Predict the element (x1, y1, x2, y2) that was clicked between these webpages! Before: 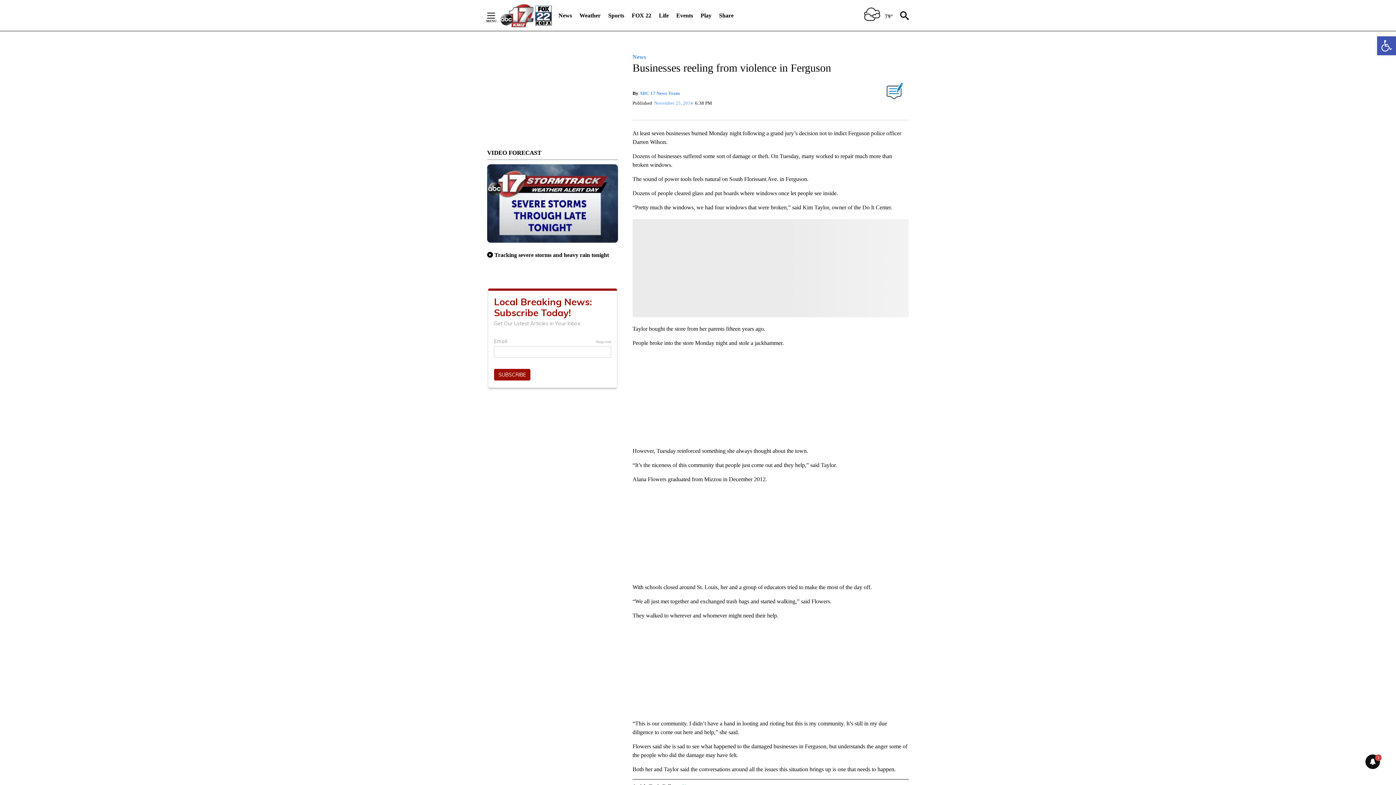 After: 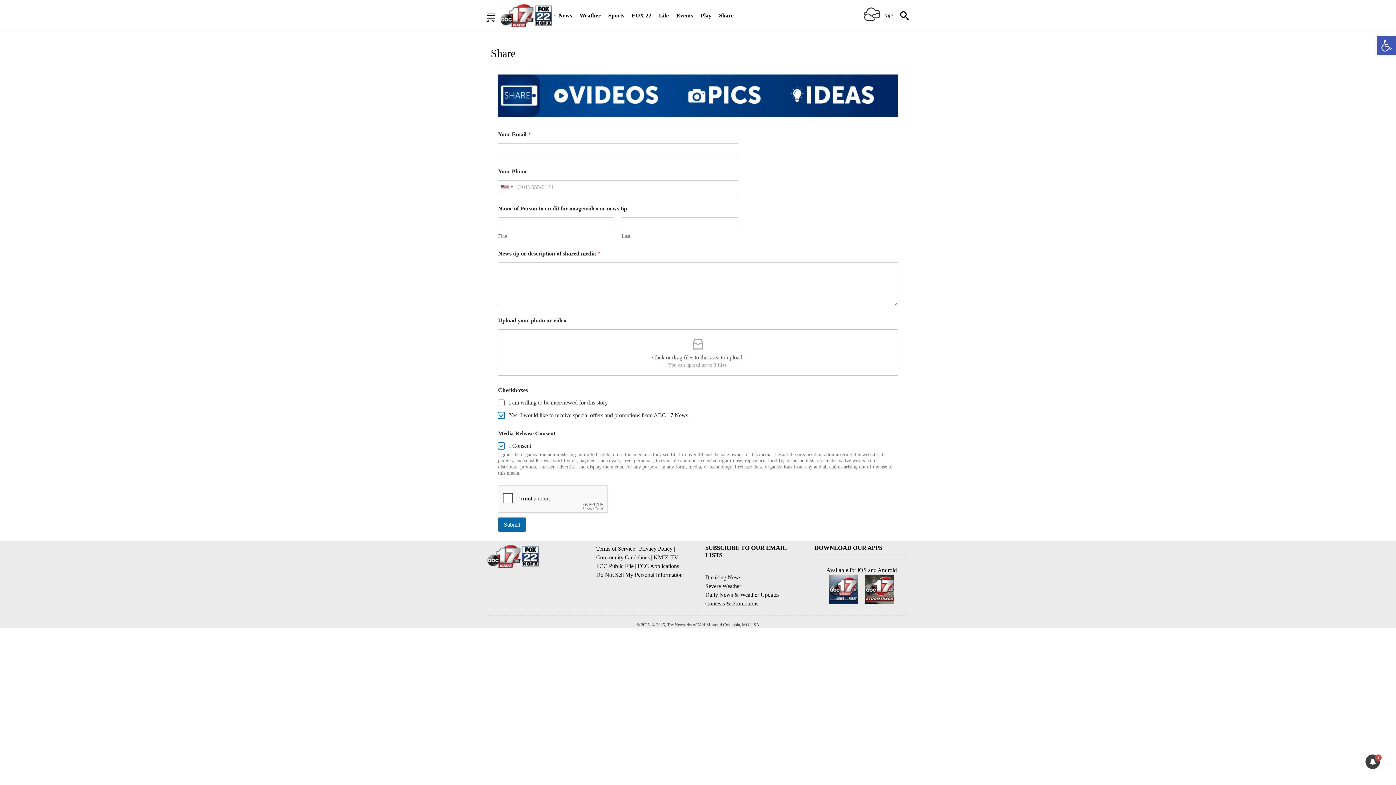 Action: label: Share bbox: (719, 7, 733, 23)